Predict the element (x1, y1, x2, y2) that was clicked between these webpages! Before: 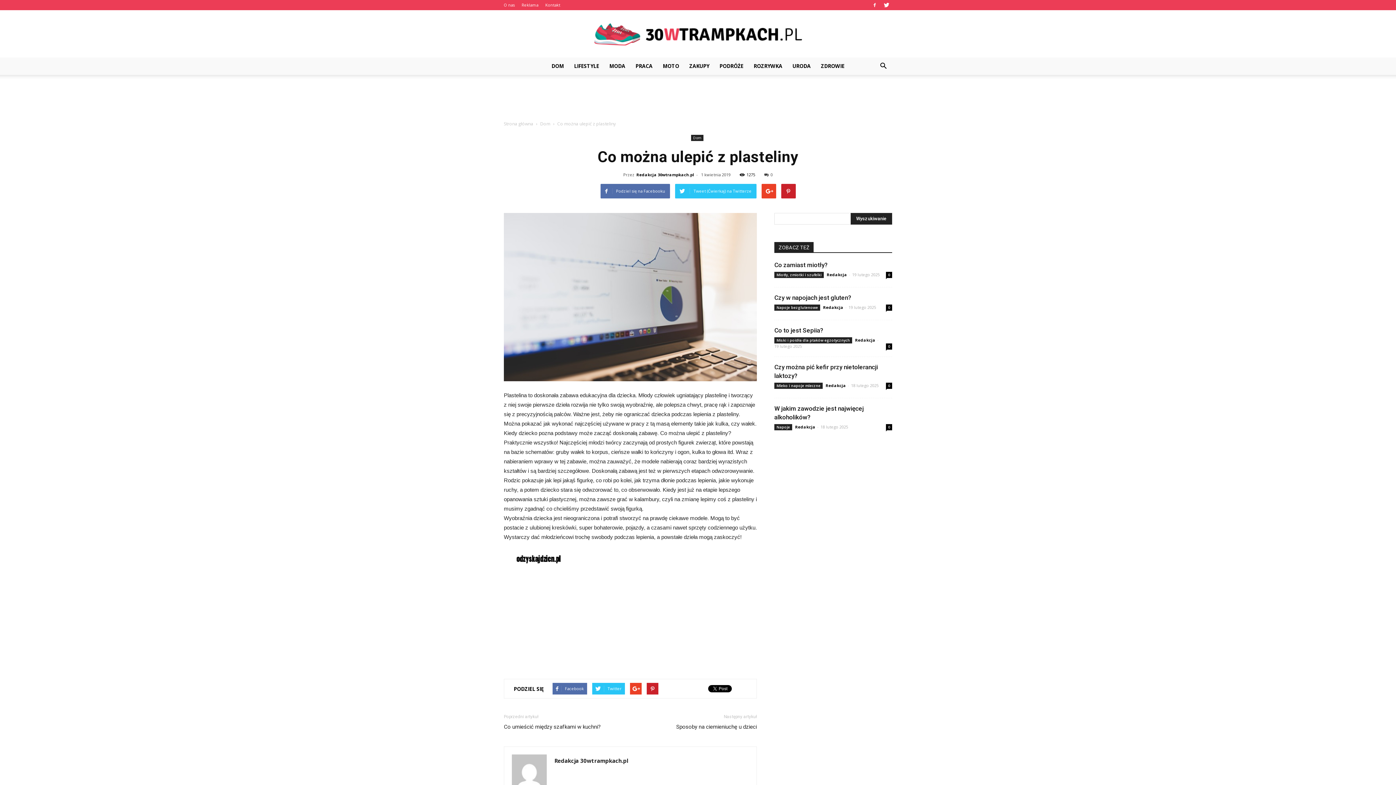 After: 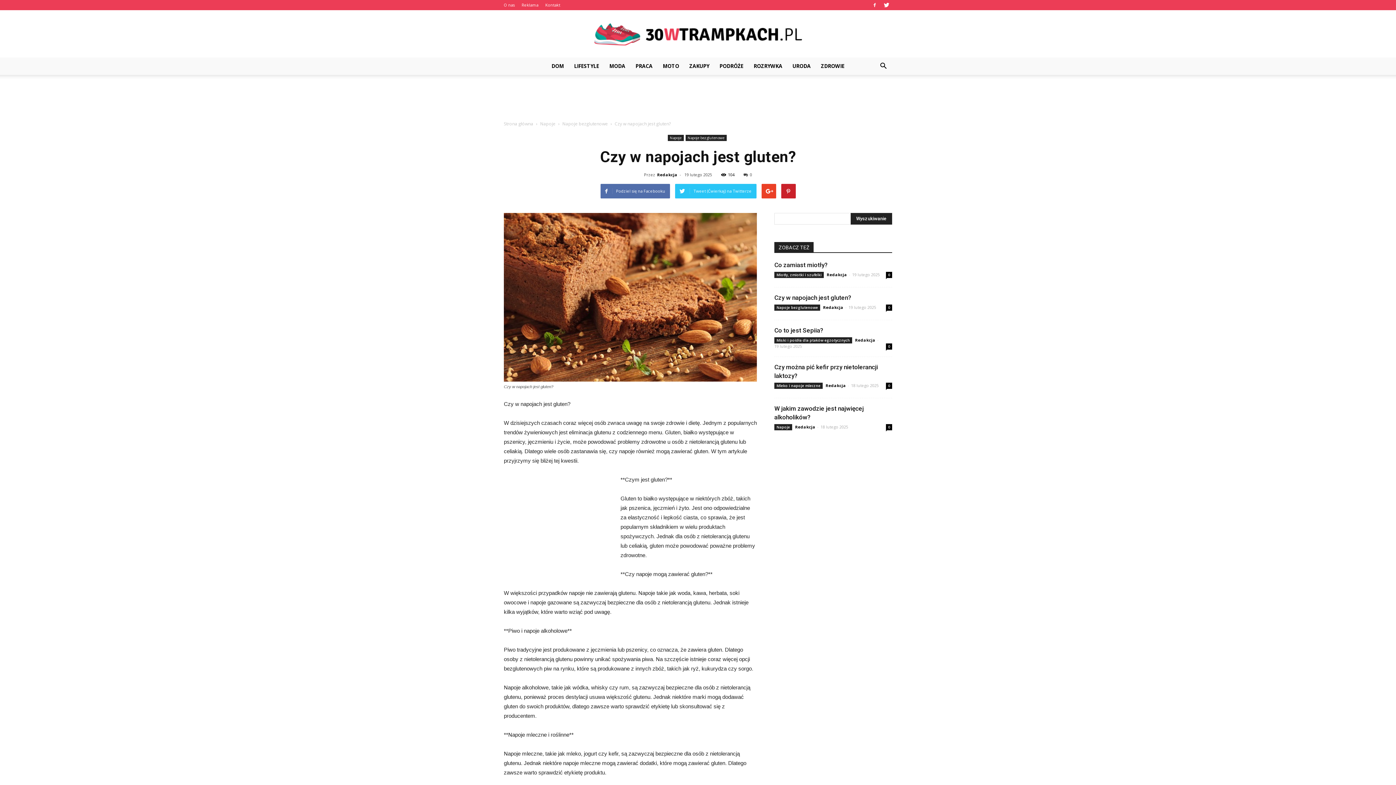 Action: bbox: (886, 304, 892, 310) label: 0